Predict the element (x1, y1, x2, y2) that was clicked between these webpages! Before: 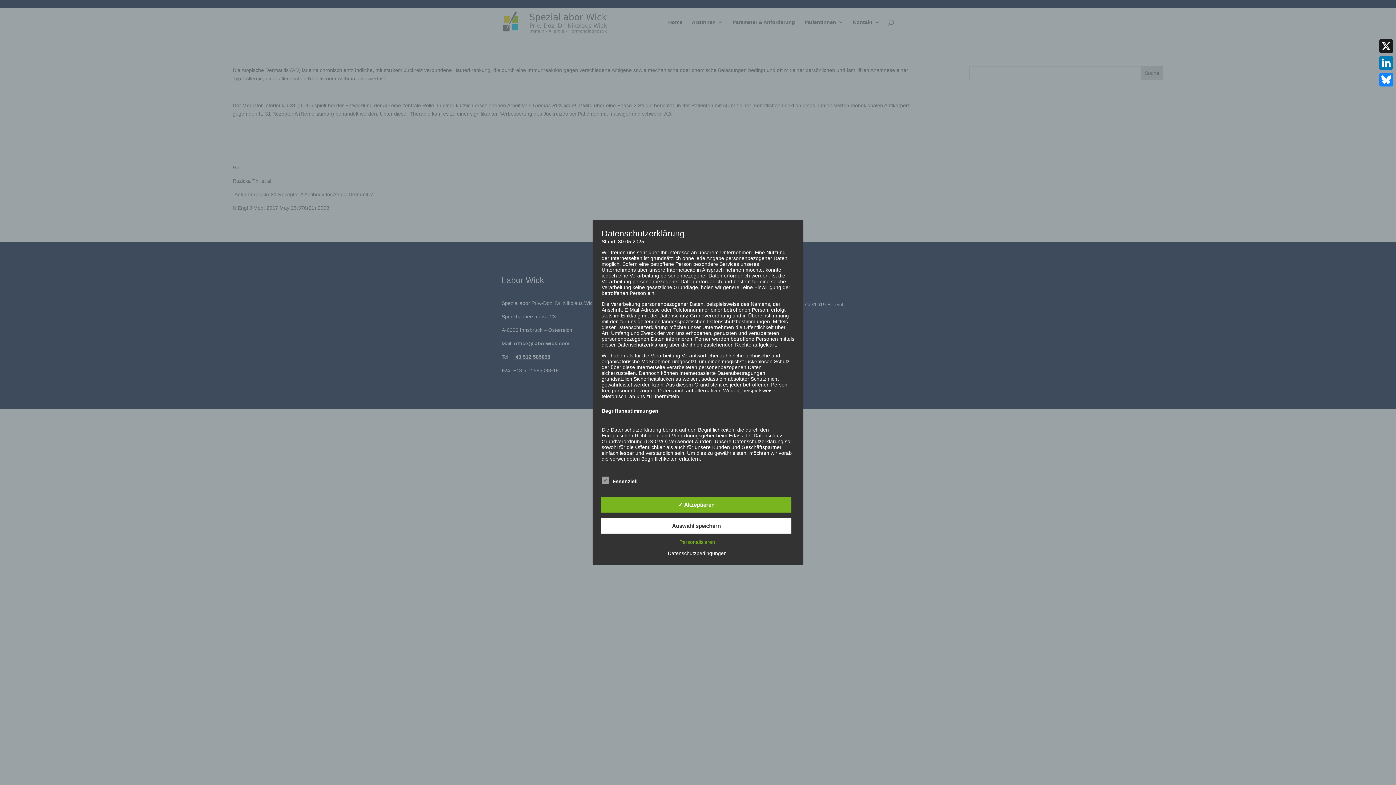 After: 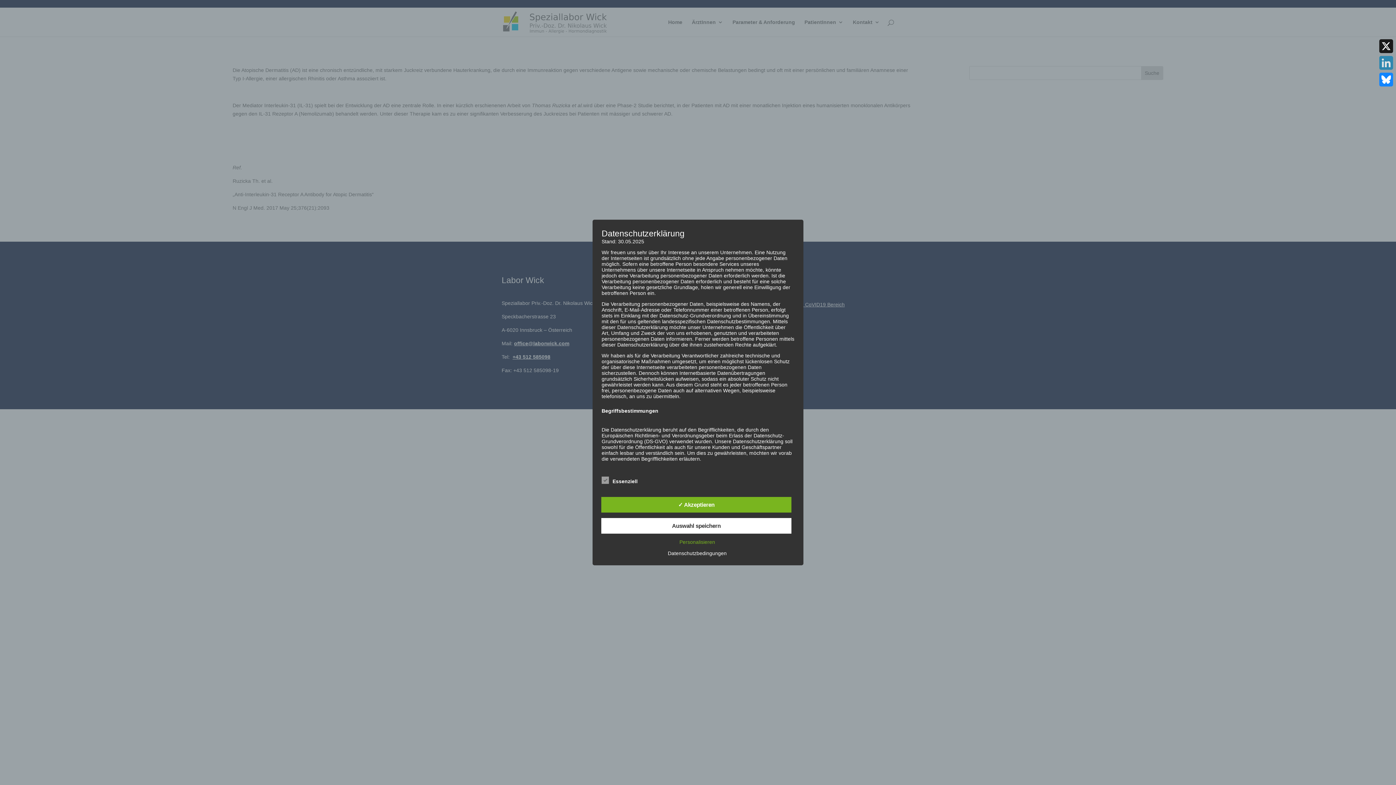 Action: label: LinkedIn bbox: (1378, 54, 1394, 71)